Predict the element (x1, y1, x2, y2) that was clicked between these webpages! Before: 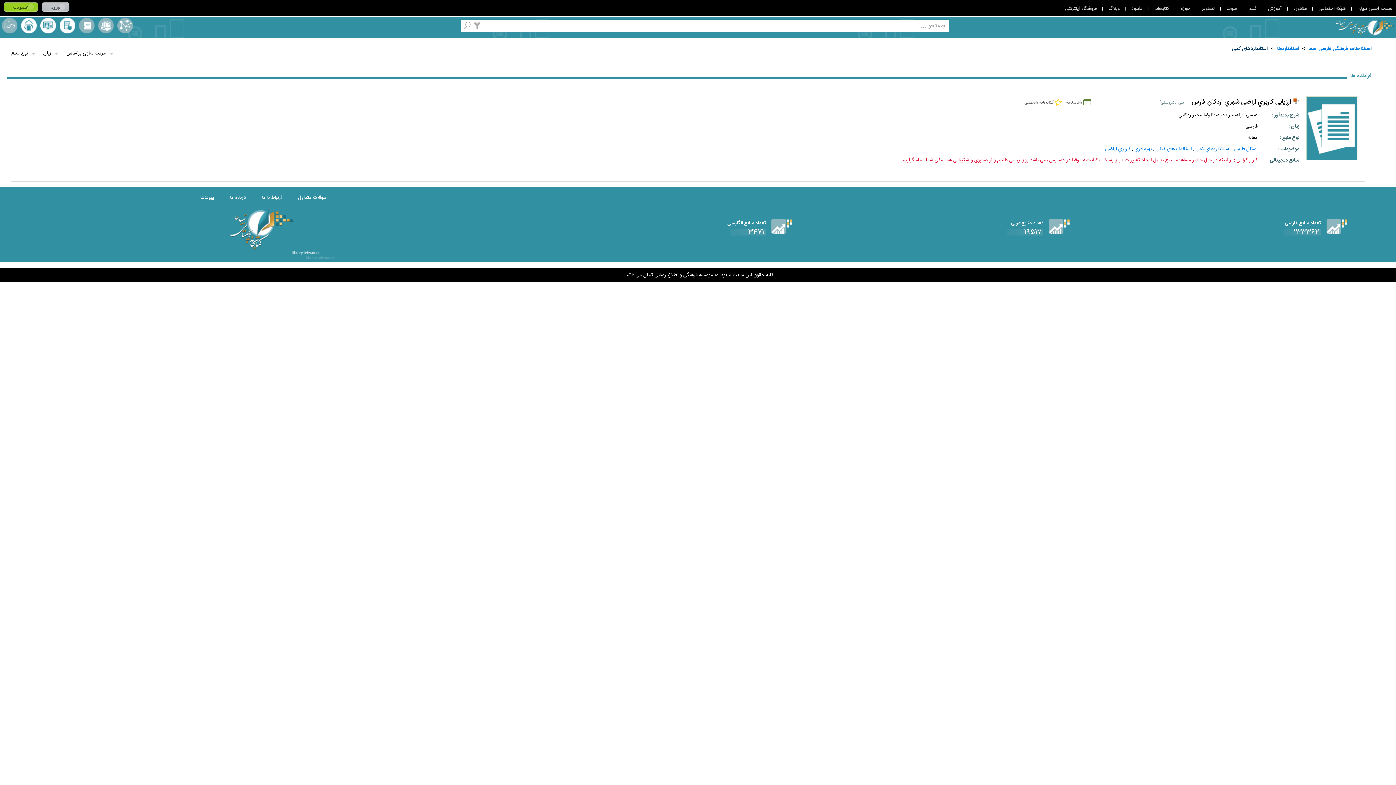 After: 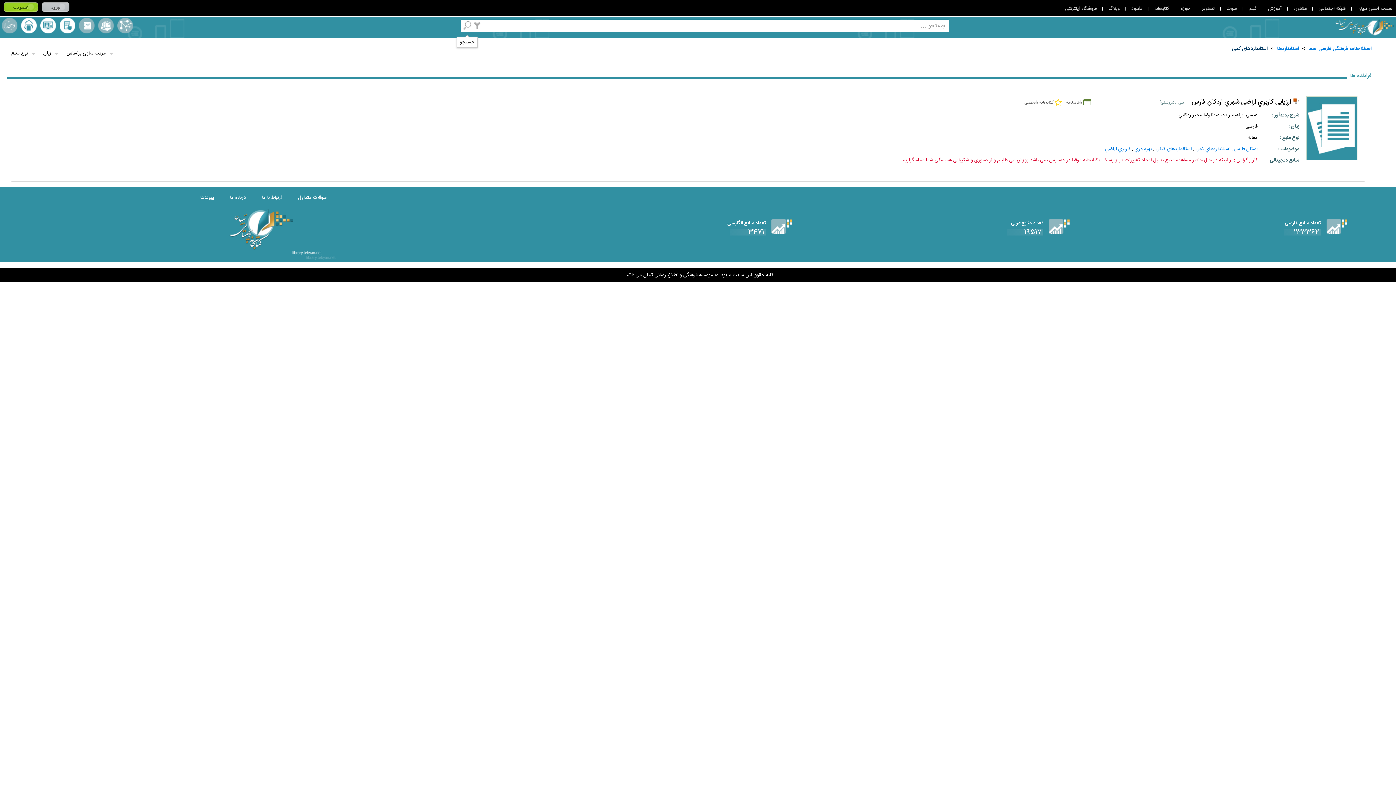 Action: bbox: (462, 20, 471, 30)